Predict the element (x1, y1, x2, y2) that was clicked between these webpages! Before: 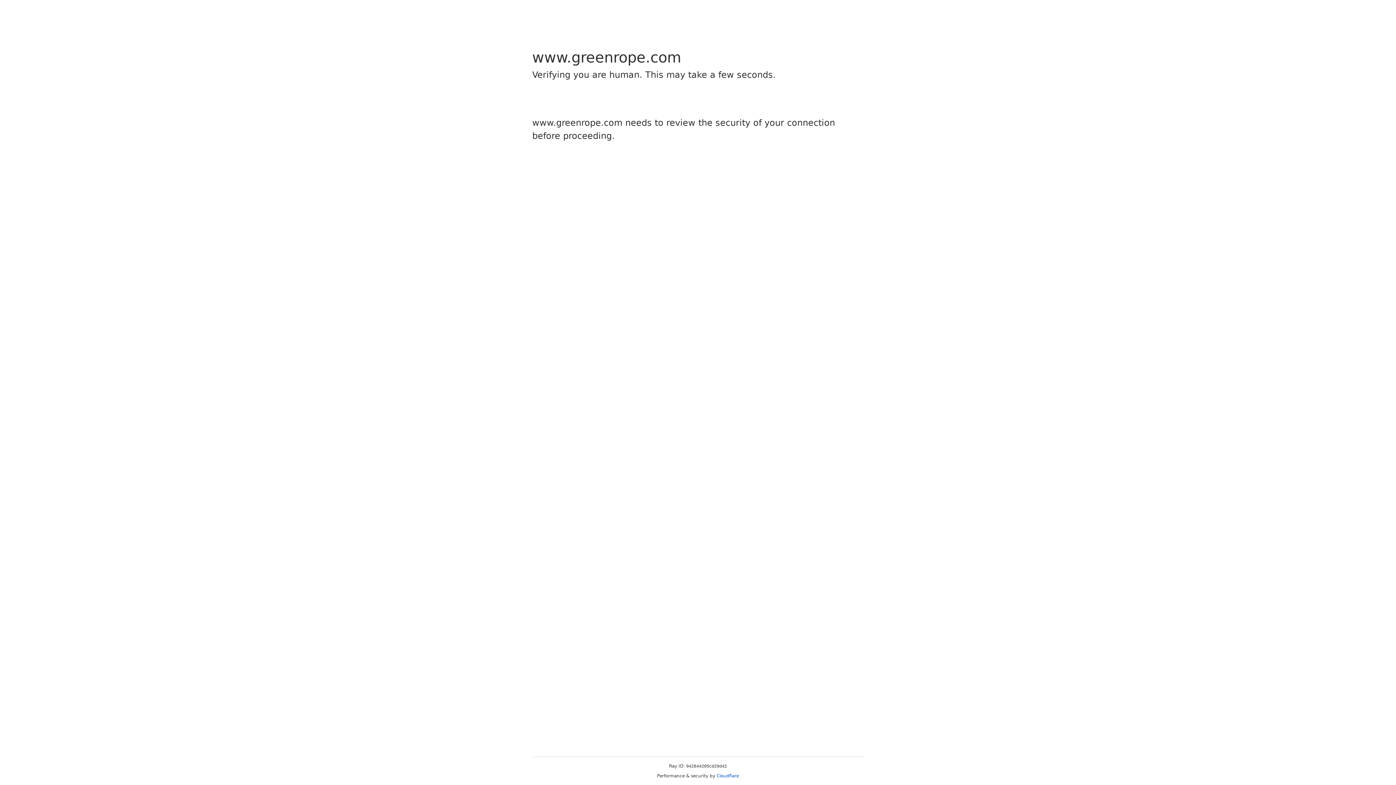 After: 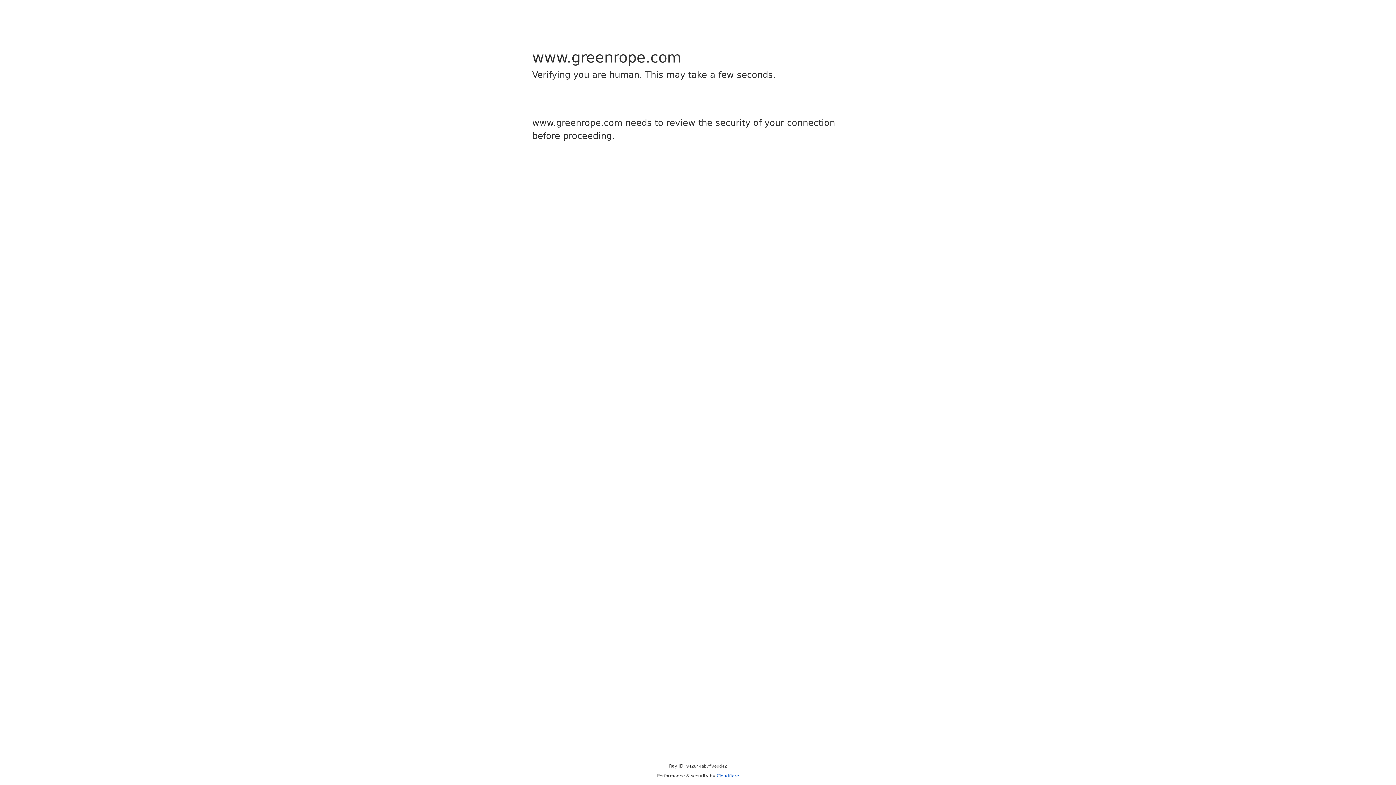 Action: label: Cloudflare bbox: (716, 773, 739, 778)